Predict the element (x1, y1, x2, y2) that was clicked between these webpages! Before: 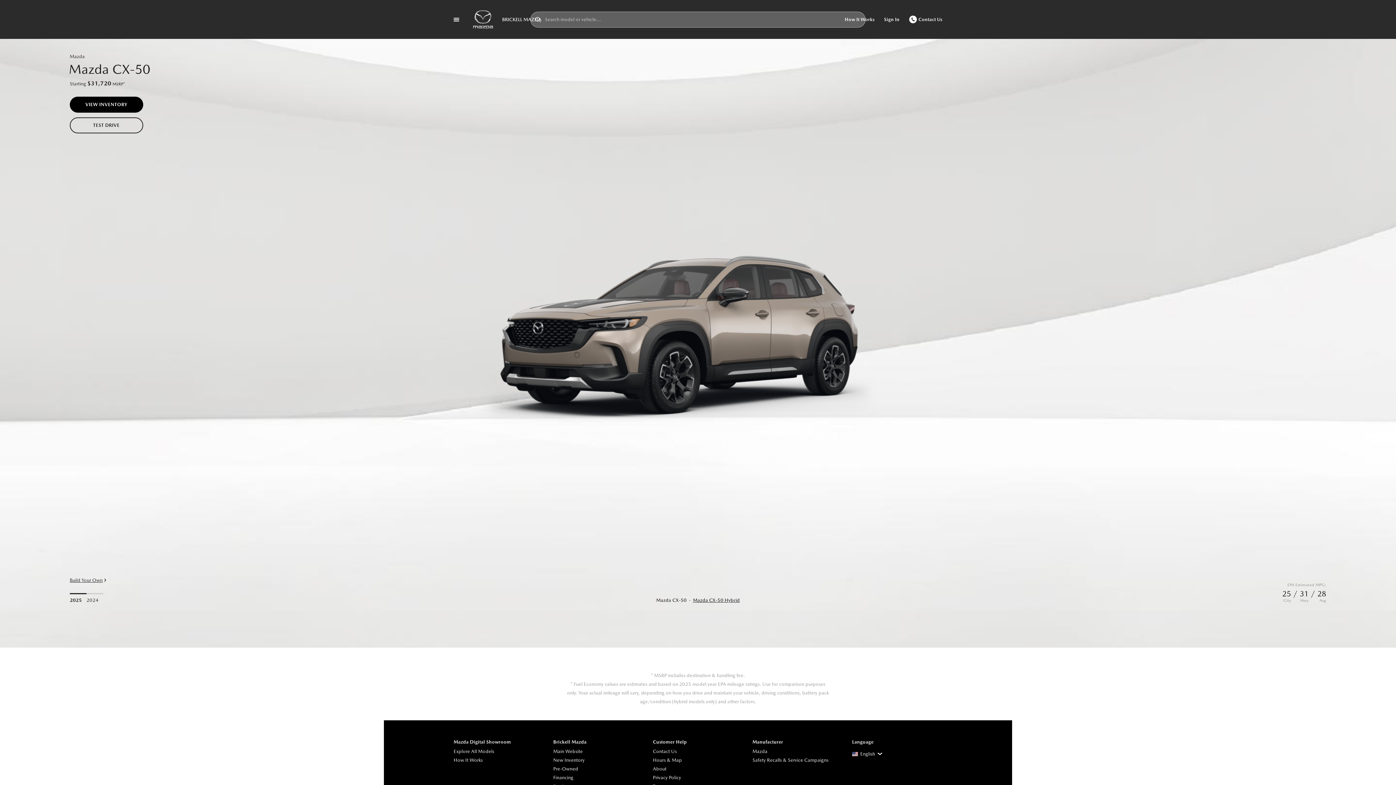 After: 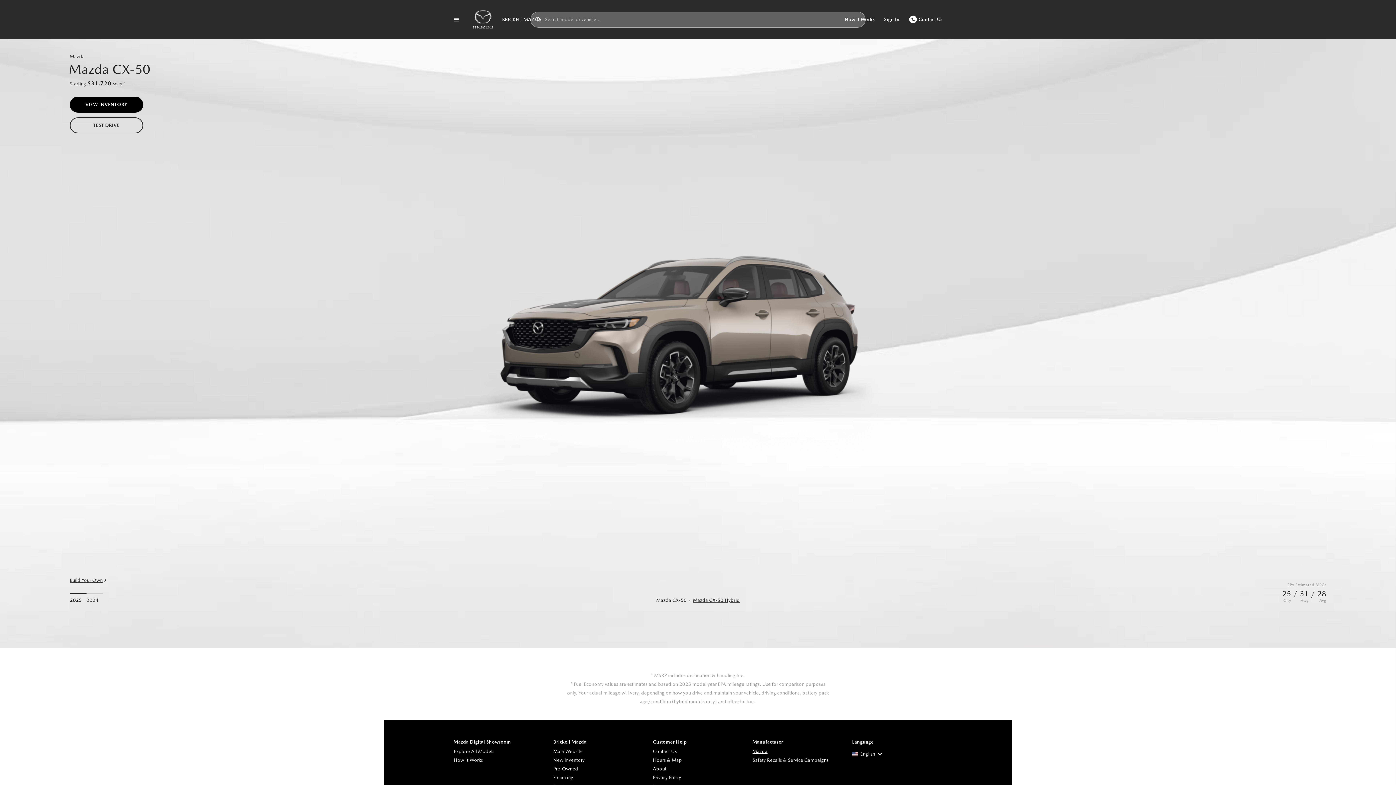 Action: label: Mazda bbox: (752, 747, 842, 756)